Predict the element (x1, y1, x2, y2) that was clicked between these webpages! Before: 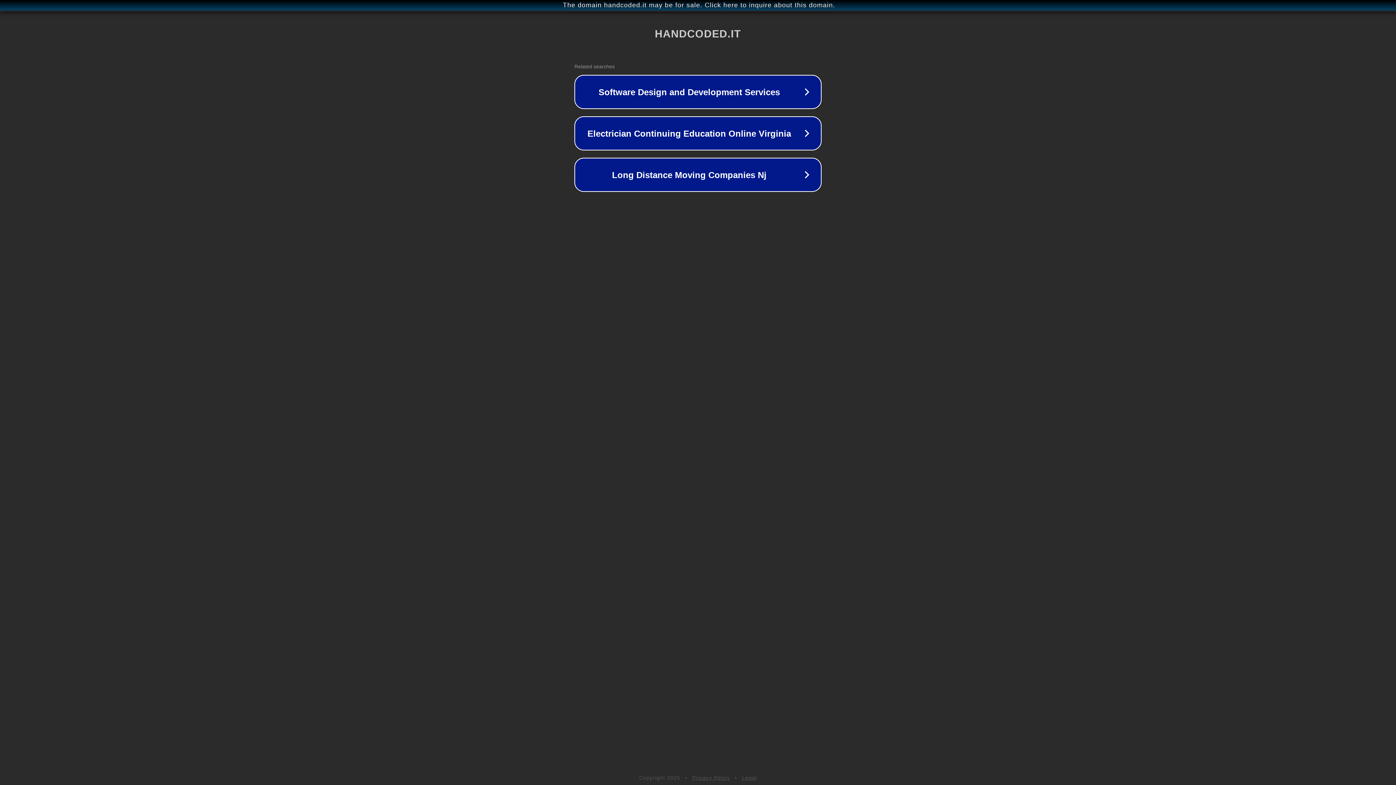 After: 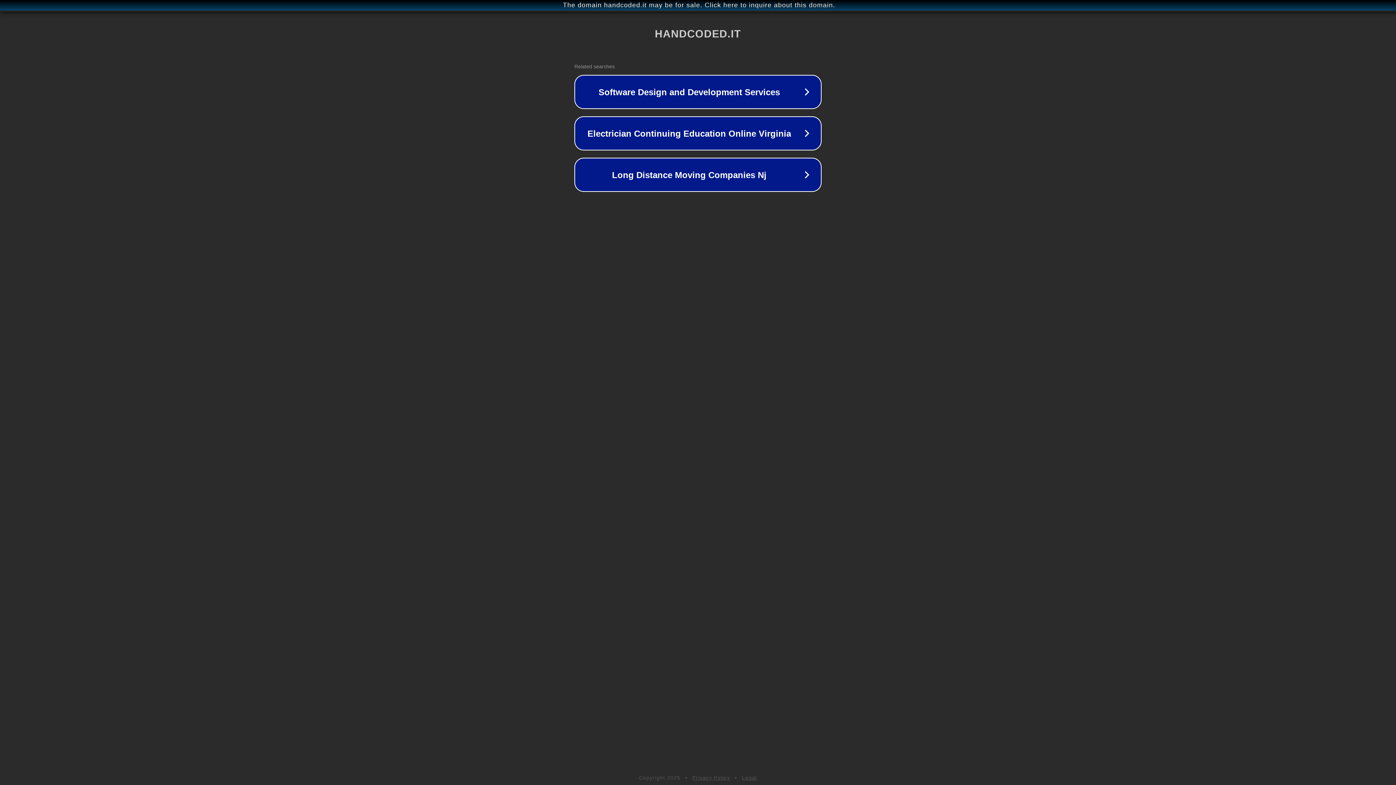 Action: label: Privacy Policy bbox: (692, 775, 730, 781)